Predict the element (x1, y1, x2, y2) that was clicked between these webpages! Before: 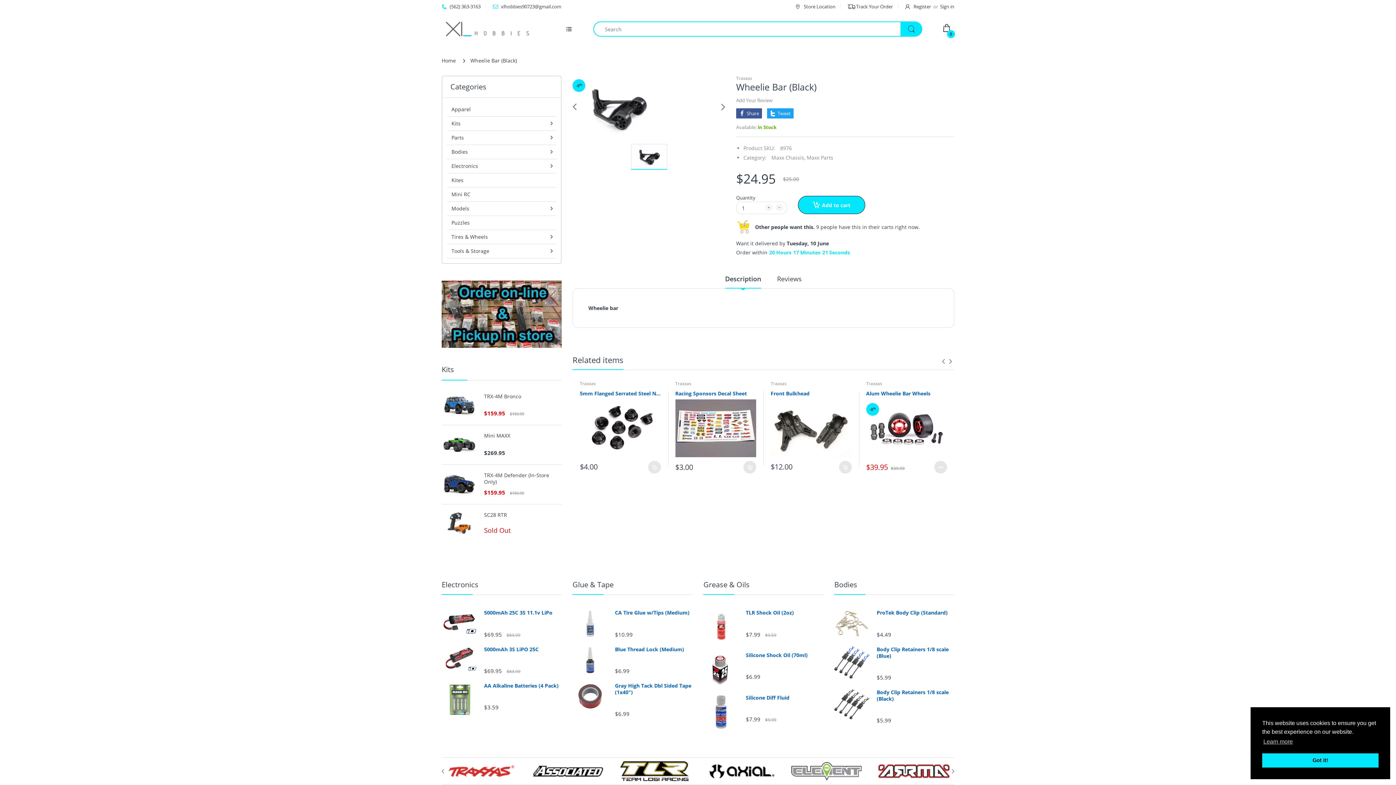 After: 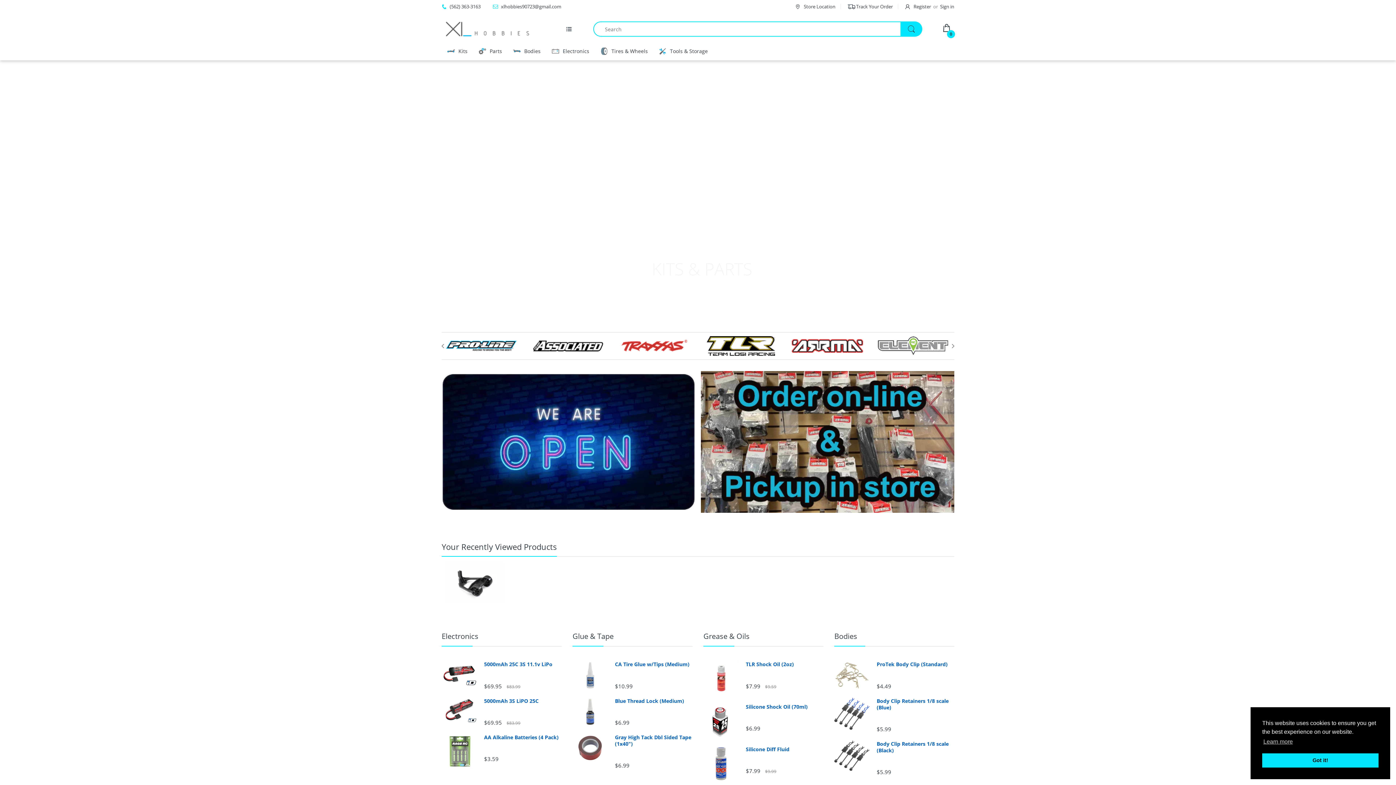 Action: bbox: (441, 54, 456, 67) label: Home